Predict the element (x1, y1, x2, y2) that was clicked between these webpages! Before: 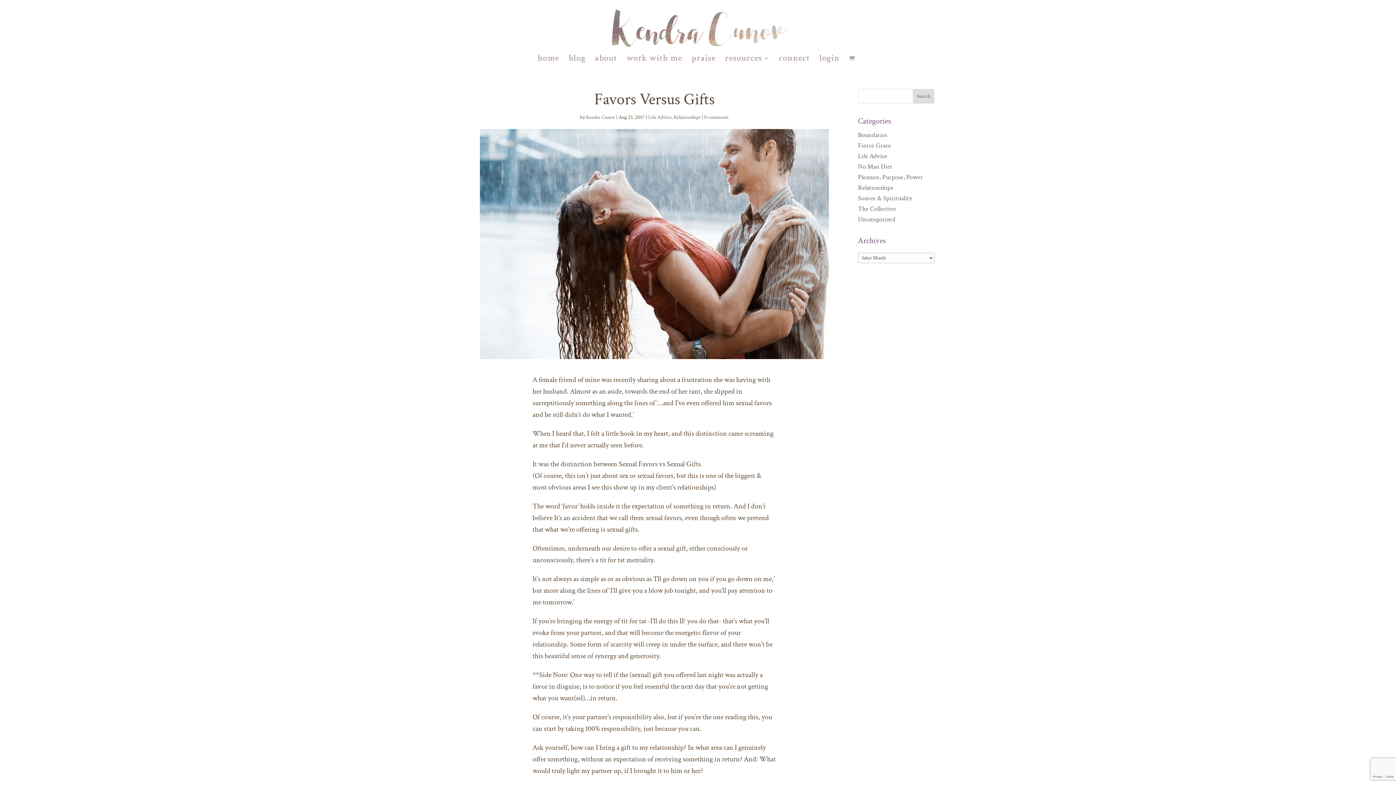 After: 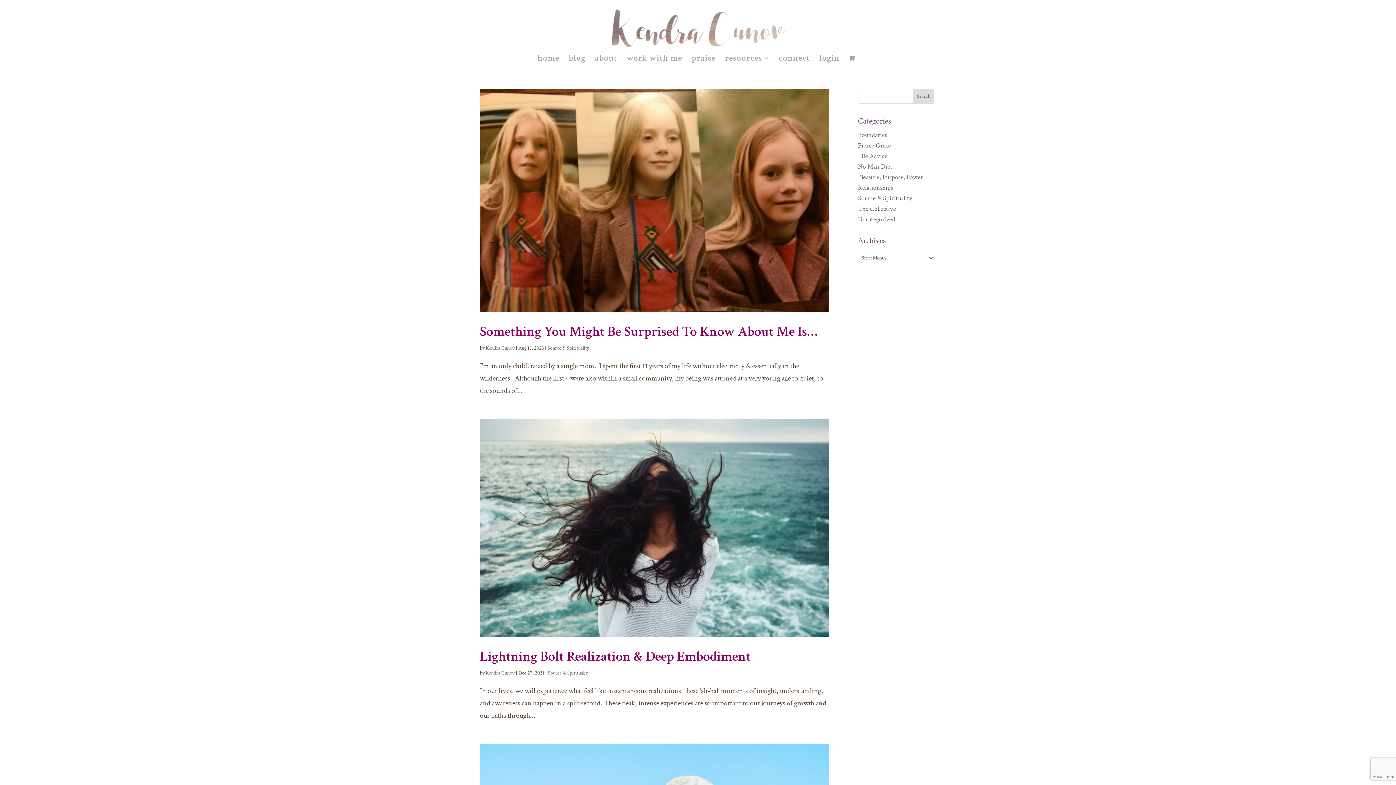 Action: bbox: (858, 194, 912, 202) label: Source & Spirituality